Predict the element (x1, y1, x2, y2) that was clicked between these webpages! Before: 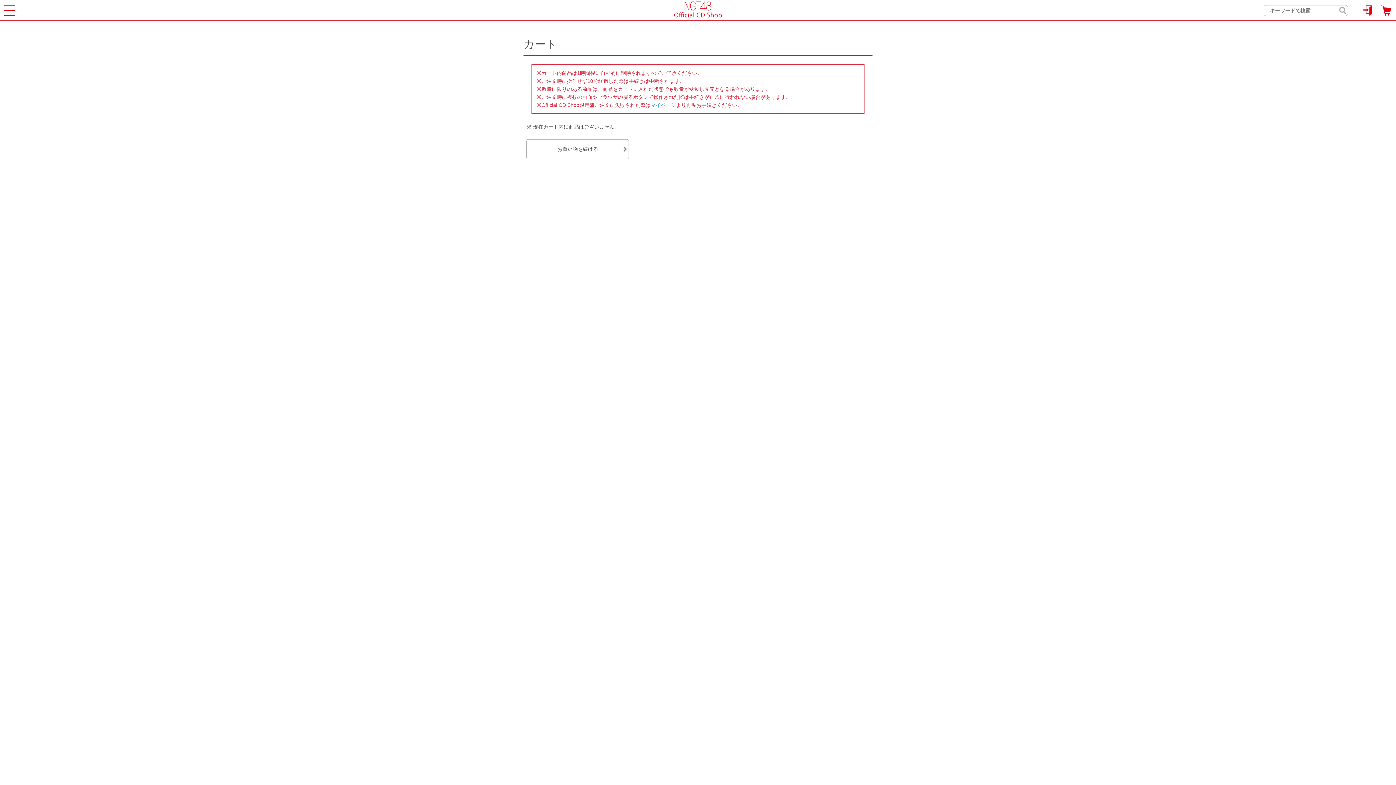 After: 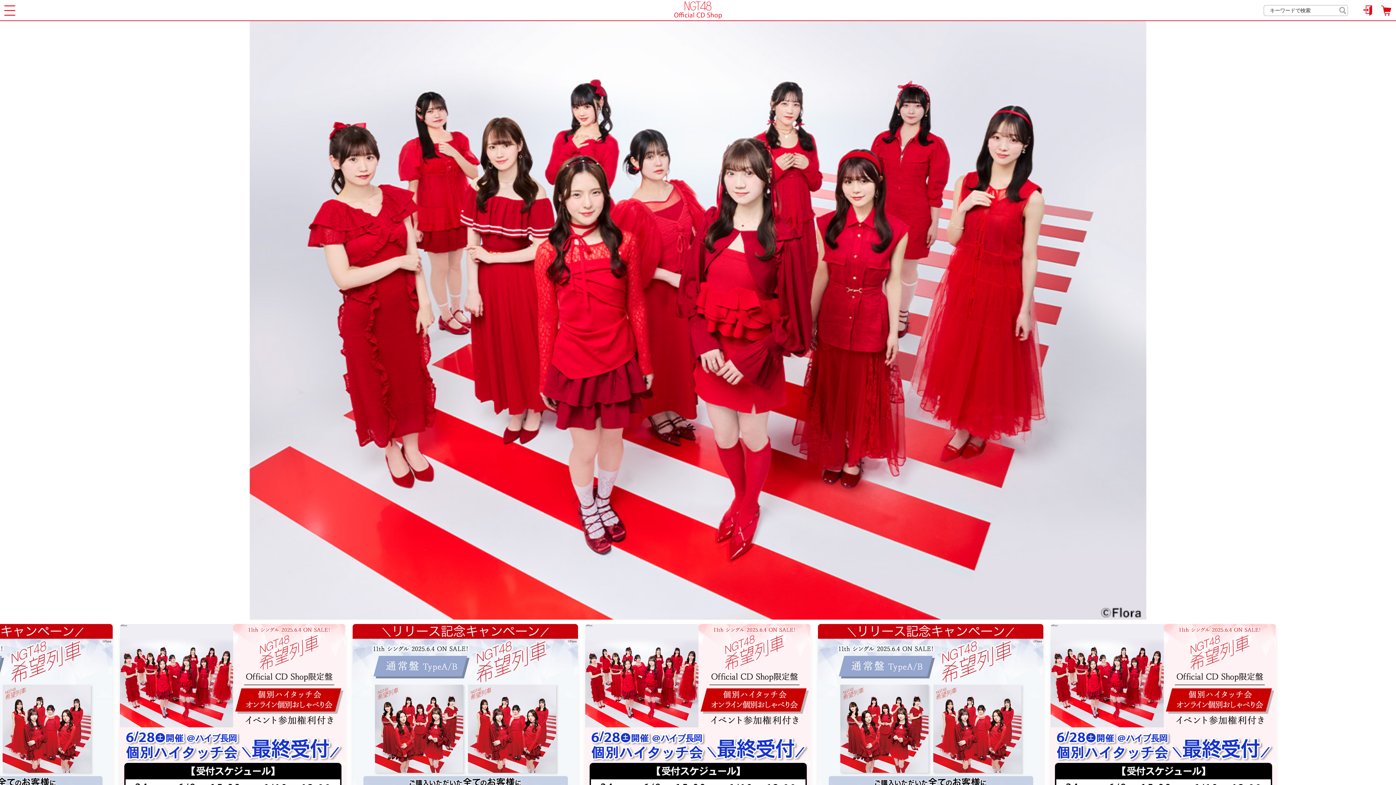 Action: label: お買い物を続ける bbox: (526, 139, 629, 159)